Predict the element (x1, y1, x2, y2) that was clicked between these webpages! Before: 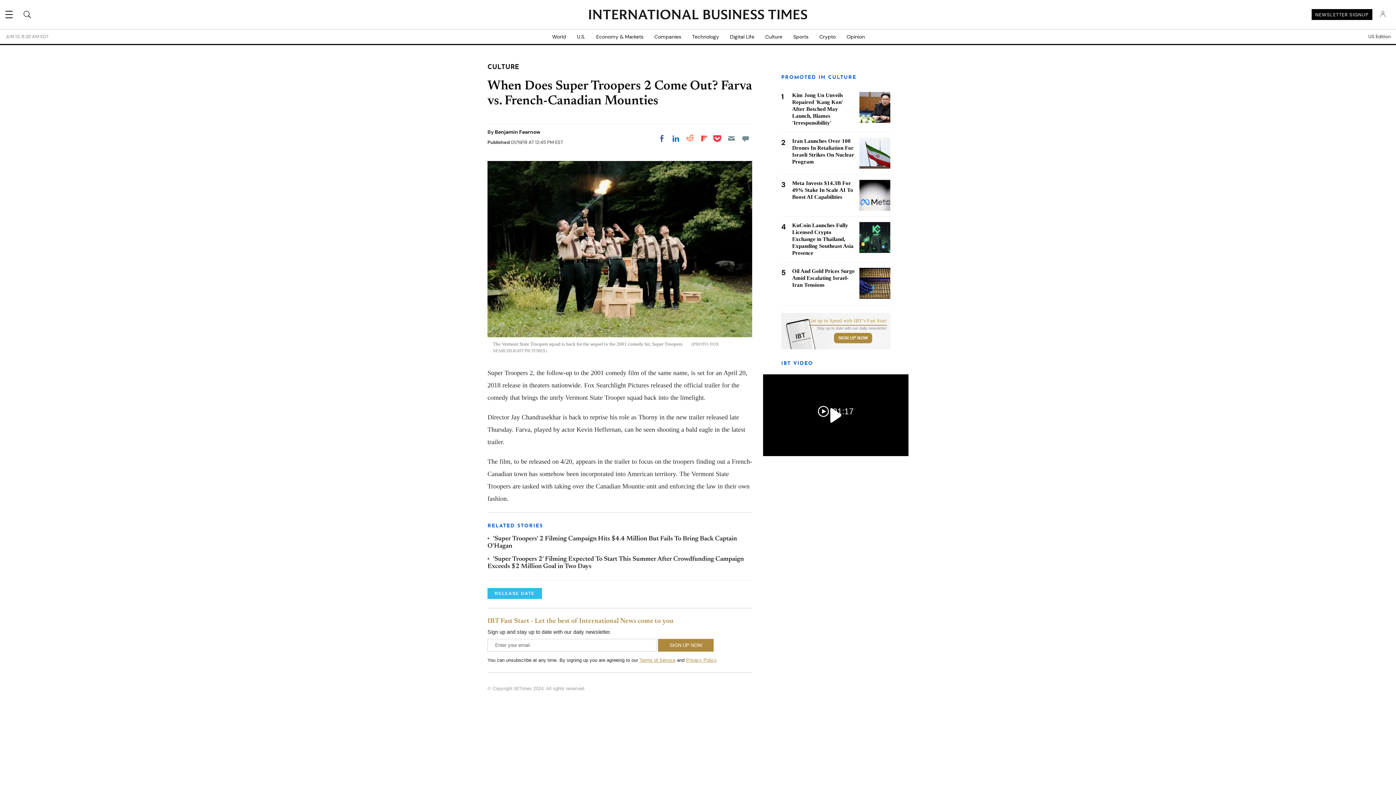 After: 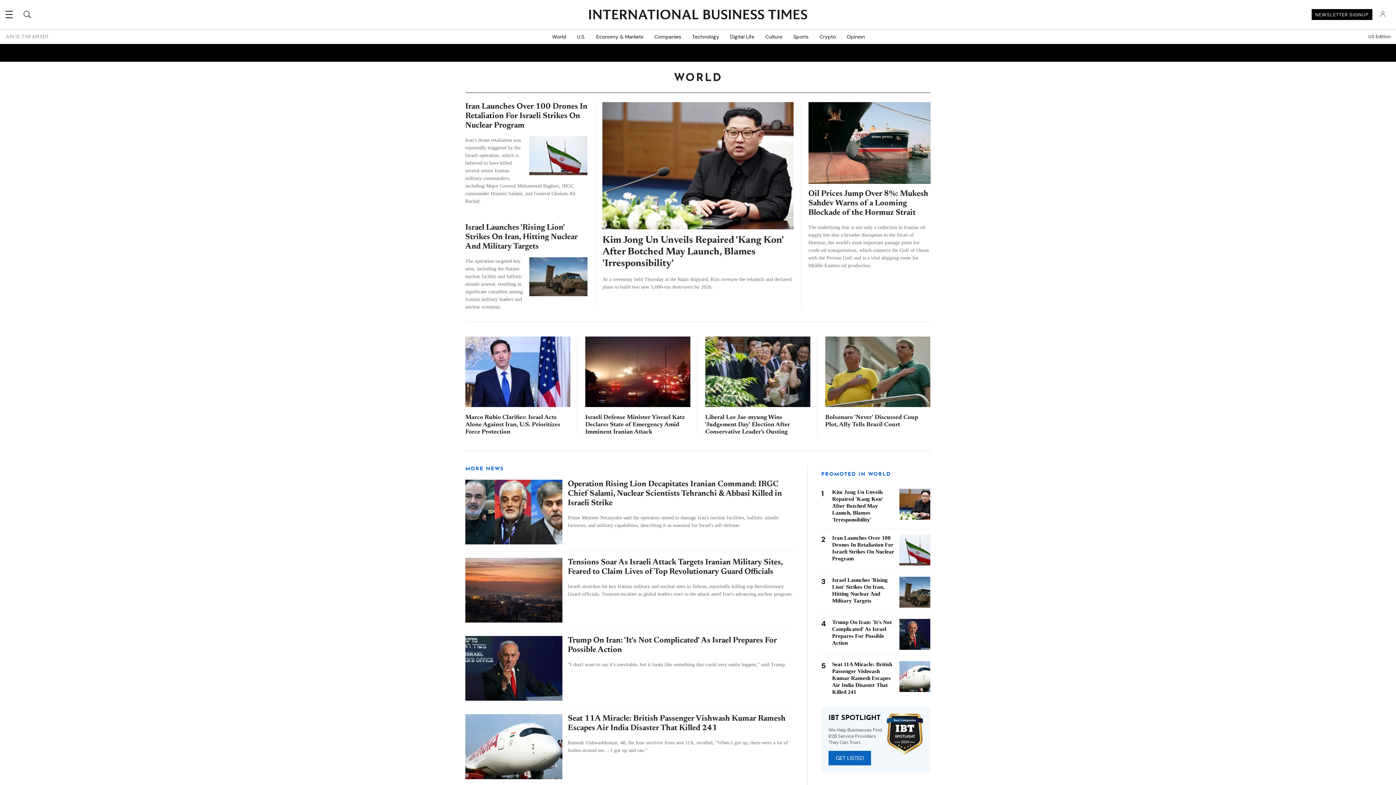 Action: label: World bbox: (546, 29, 571, 44)